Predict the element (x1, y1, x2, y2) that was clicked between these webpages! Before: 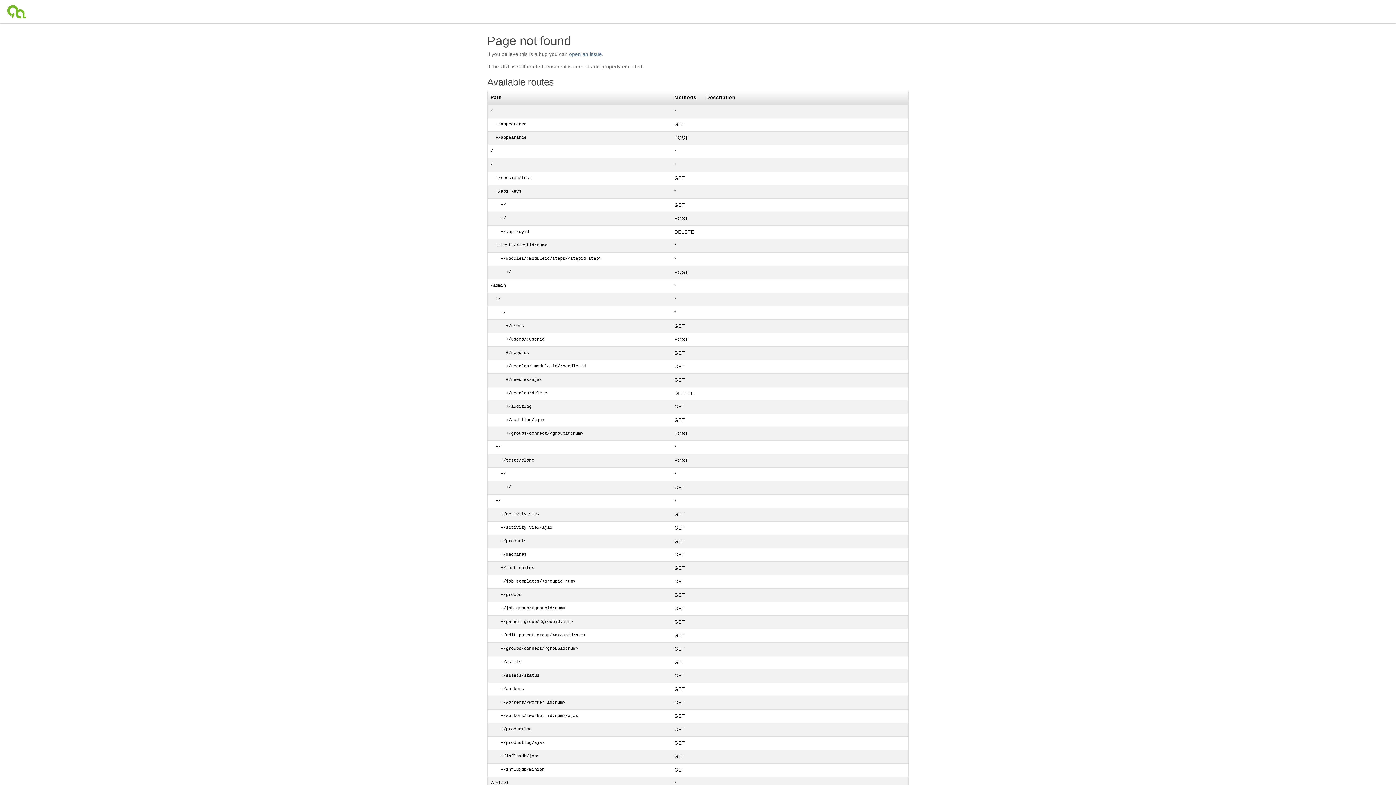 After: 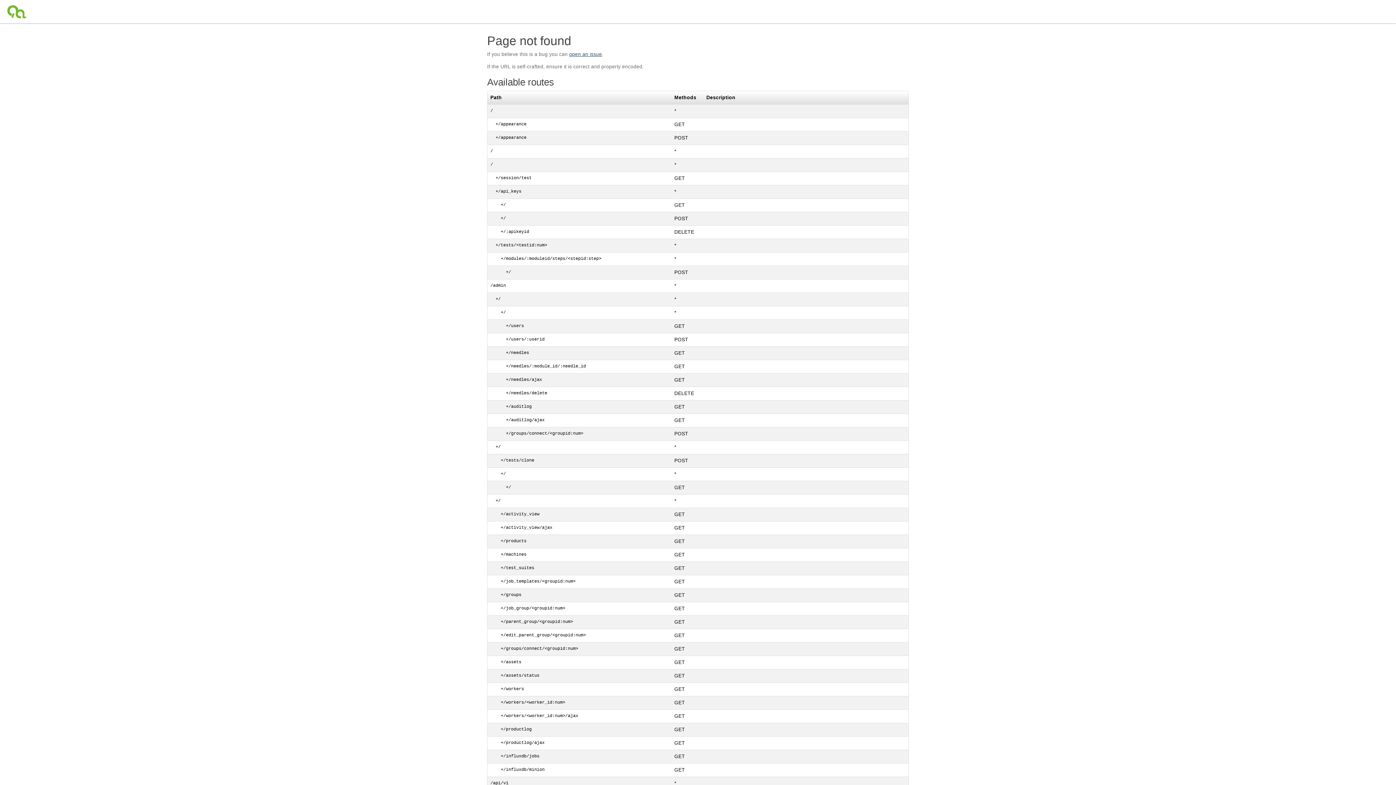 Action: bbox: (569, 51, 602, 57) label: open an issue